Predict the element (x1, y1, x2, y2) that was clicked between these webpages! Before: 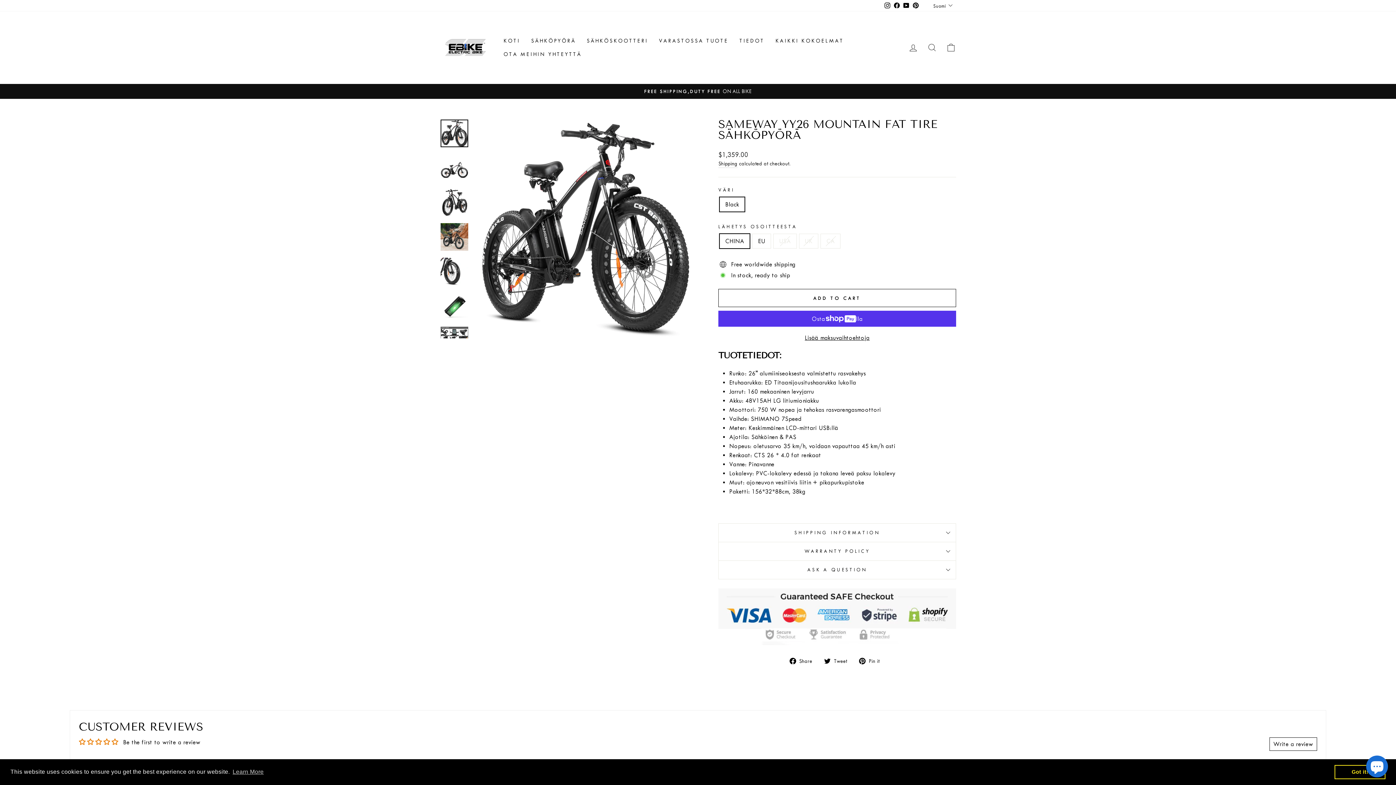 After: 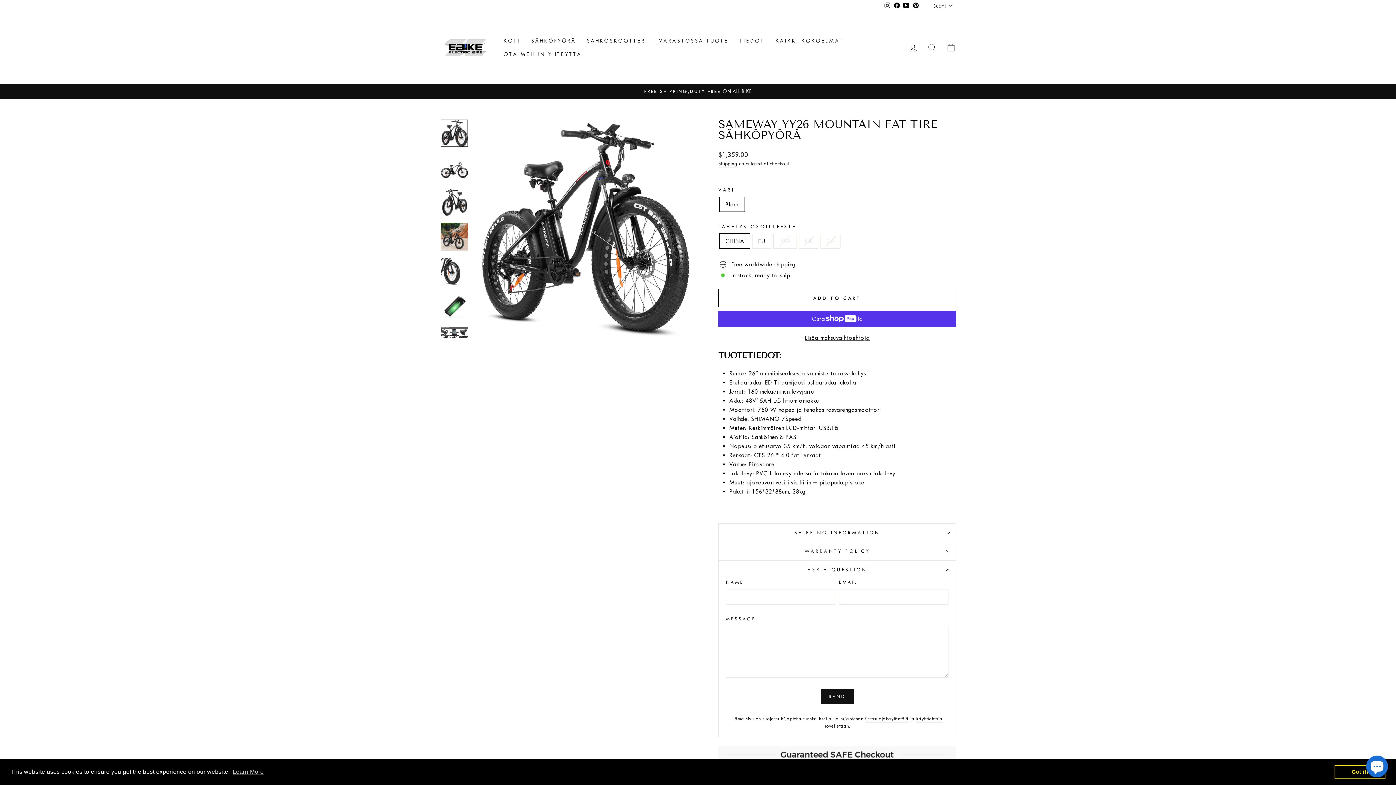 Action: label: ASK A QUESTION bbox: (718, 561, 956, 579)